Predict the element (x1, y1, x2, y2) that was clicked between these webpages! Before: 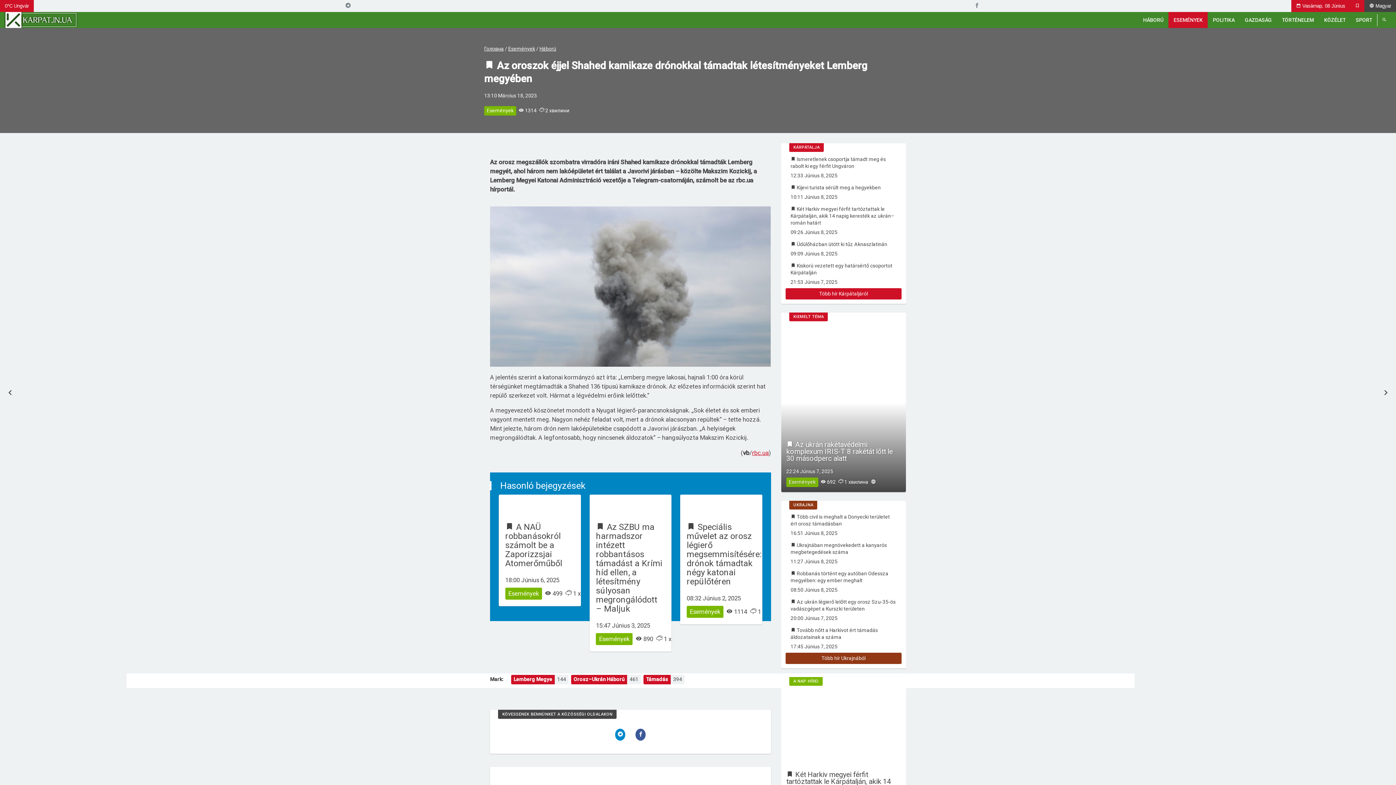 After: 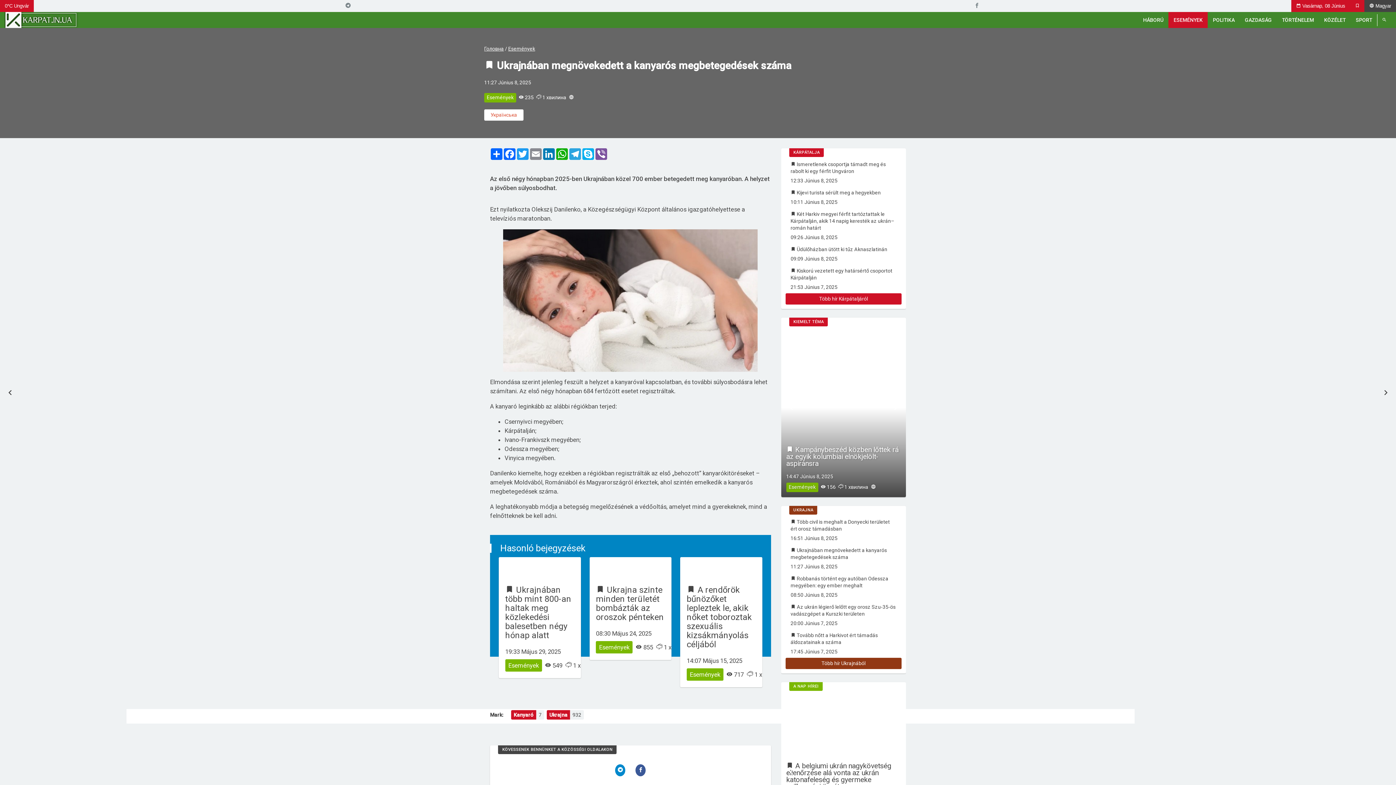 Action: bbox: (785, 539, 901, 567) label:  Ukrajnában megnövekedett a kanyarós megbetegedések száma
11:27 Június 8, 2025